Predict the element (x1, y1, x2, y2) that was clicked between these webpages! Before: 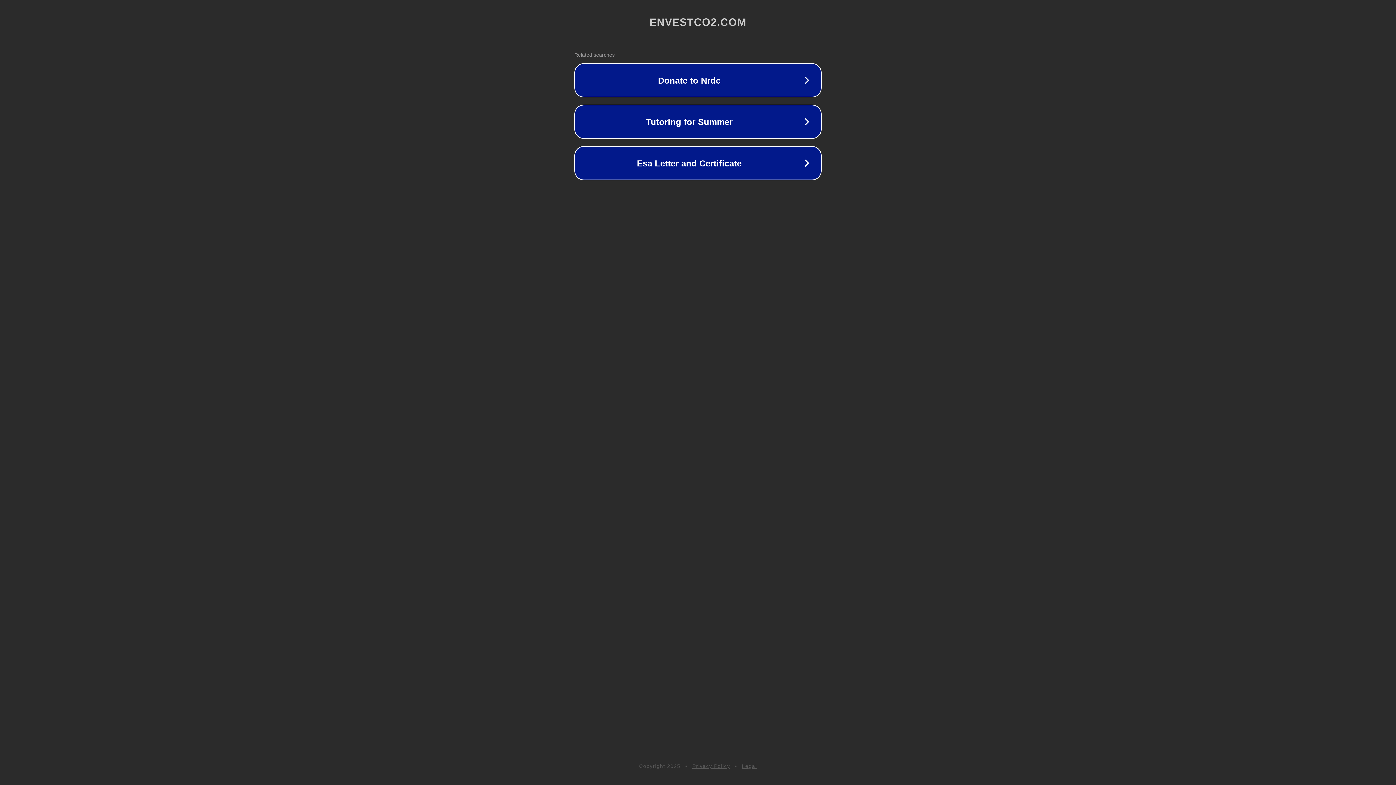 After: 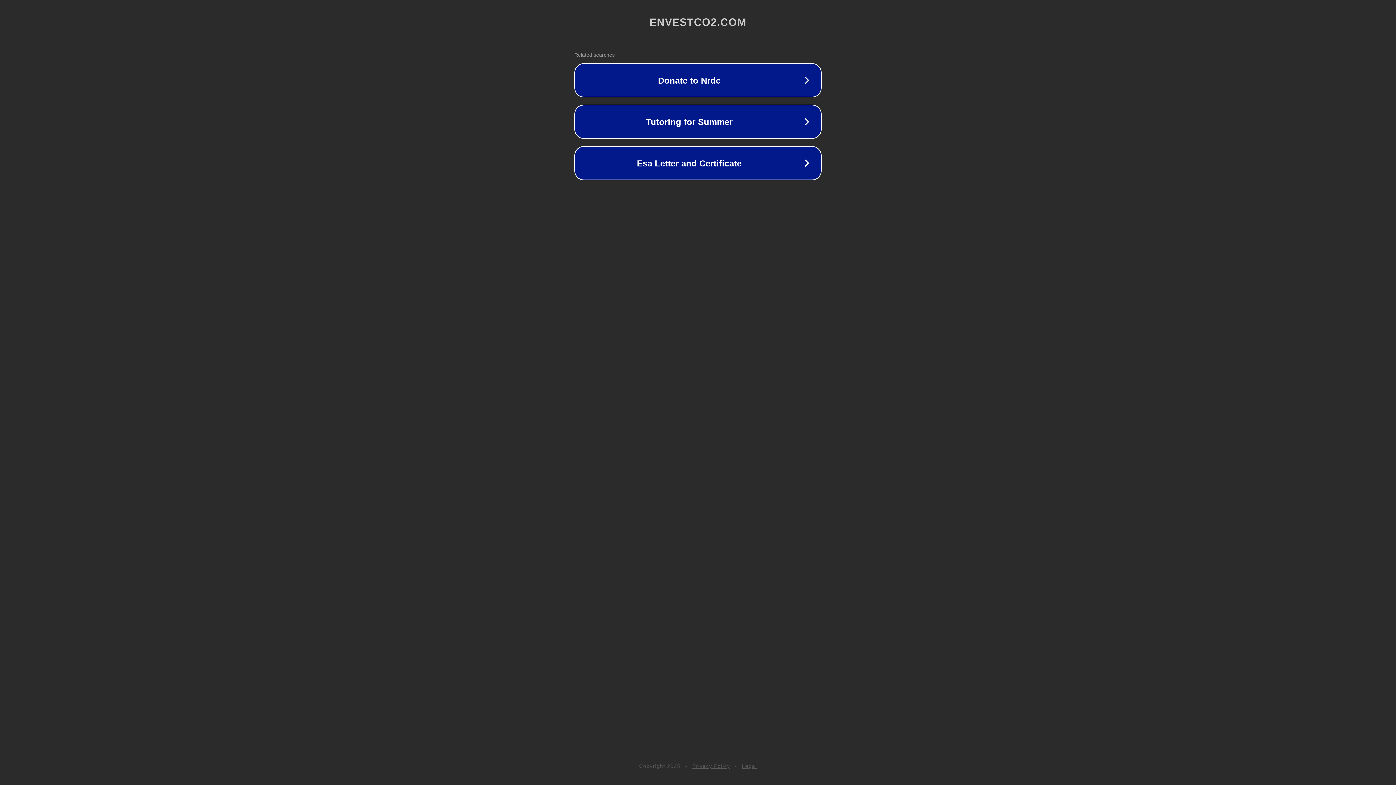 Action: bbox: (742, 763, 757, 769) label: Legal